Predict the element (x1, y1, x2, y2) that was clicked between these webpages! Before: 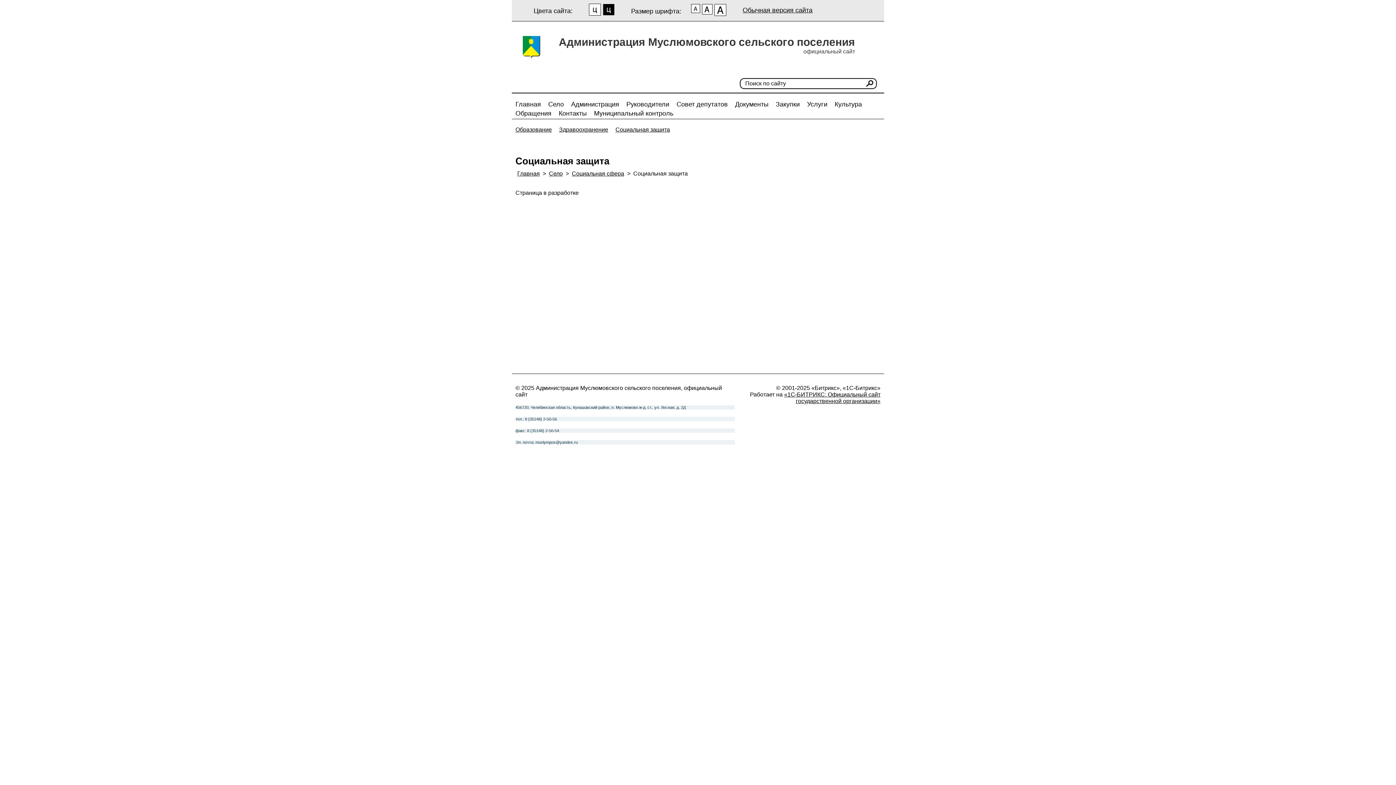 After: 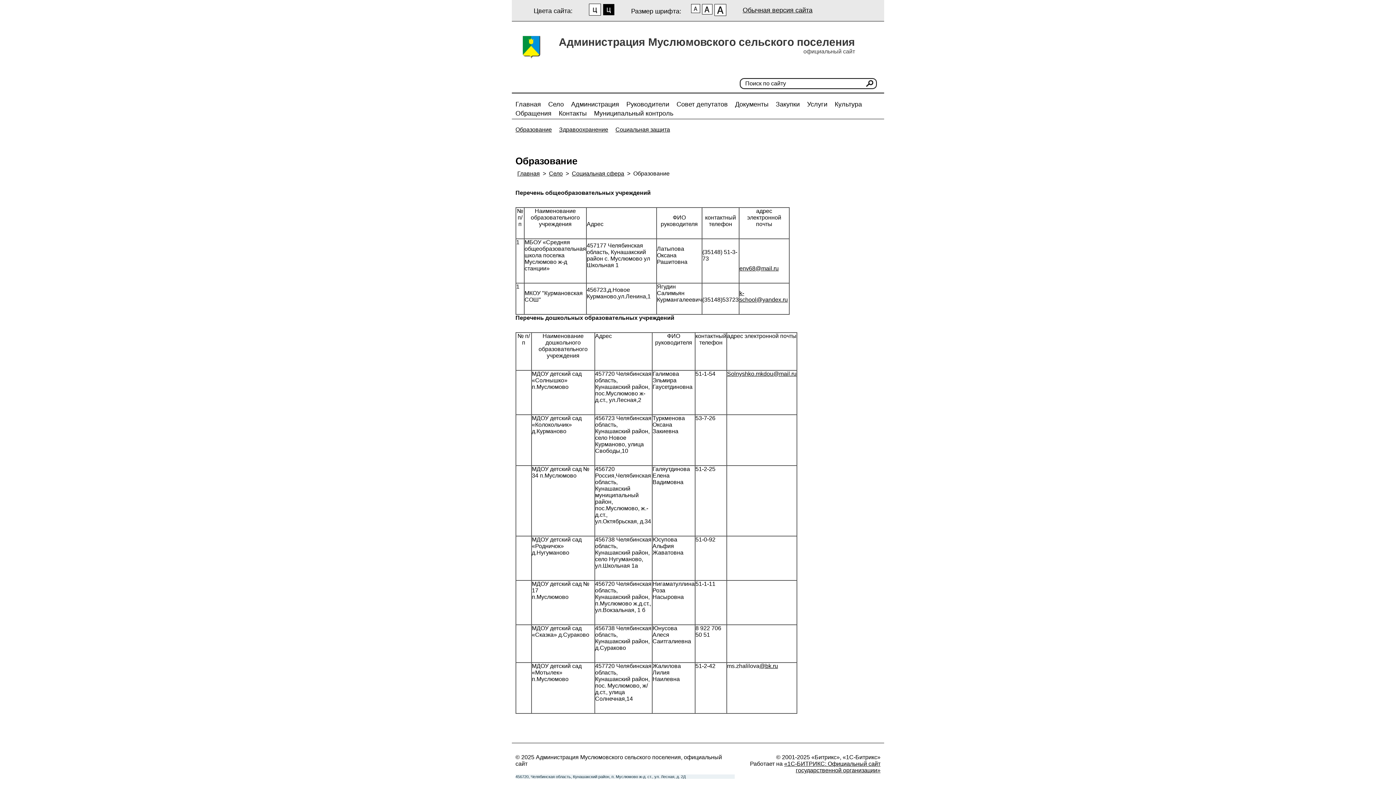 Action: bbox: (515, 126, 552, 132) label: Образование